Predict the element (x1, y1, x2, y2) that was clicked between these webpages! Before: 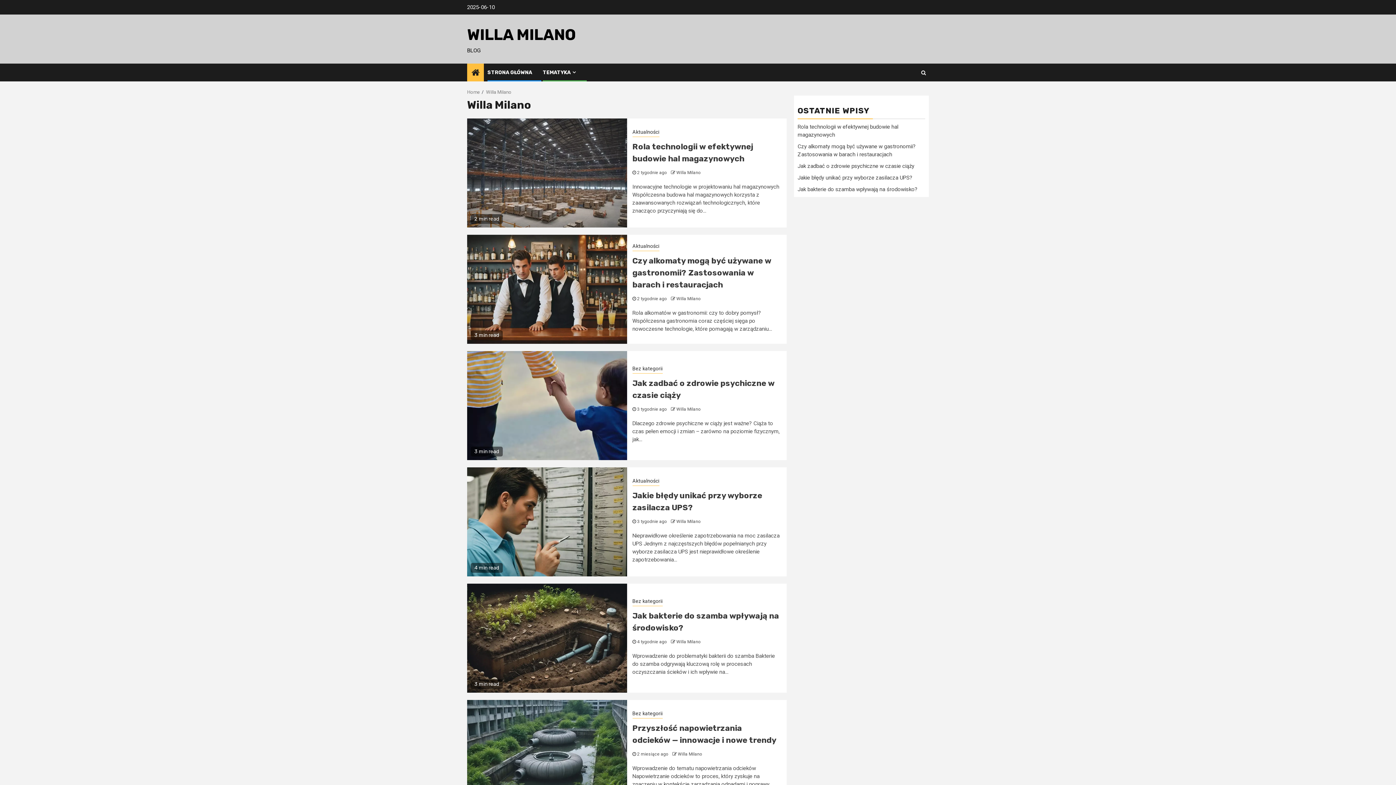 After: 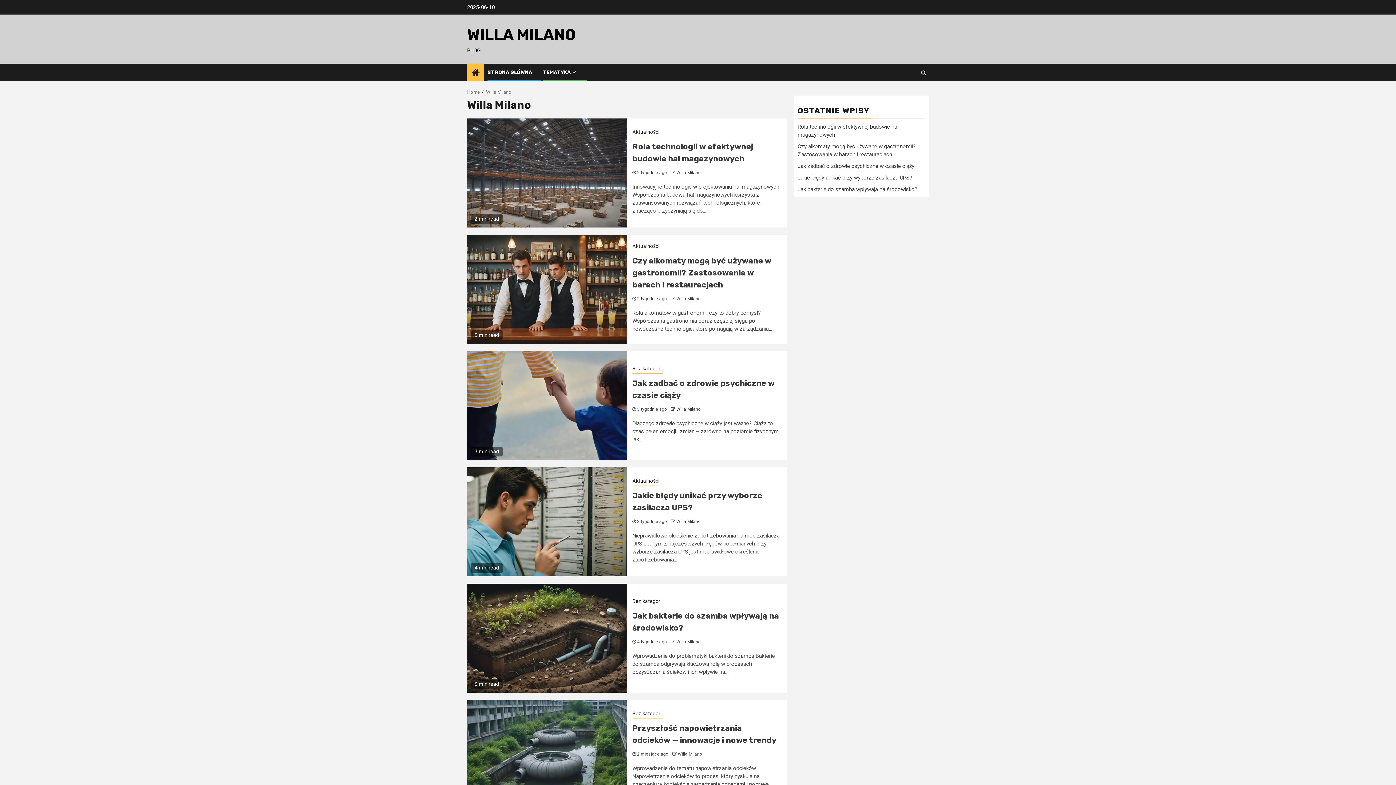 Action: bbox: (678, 751, 702, 757) label: Willa Milano